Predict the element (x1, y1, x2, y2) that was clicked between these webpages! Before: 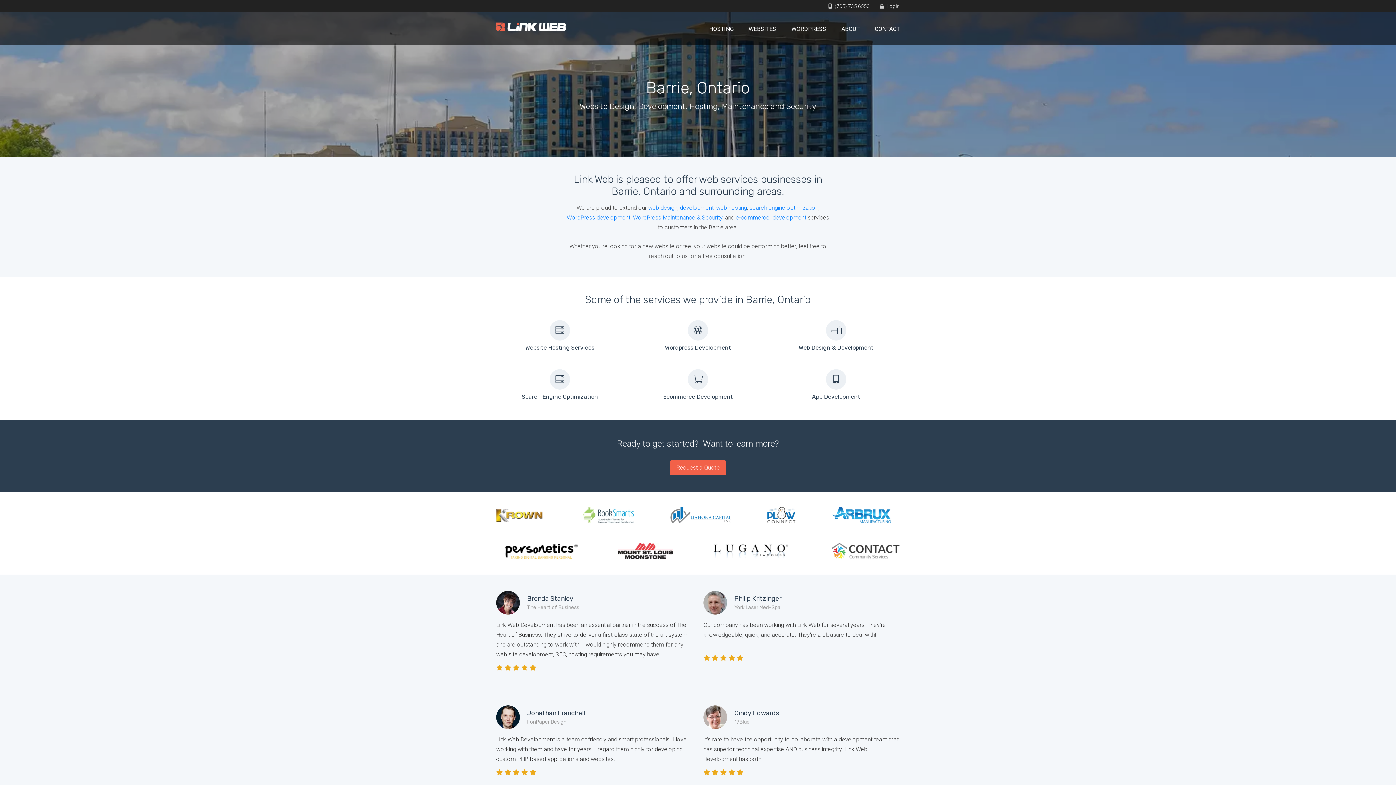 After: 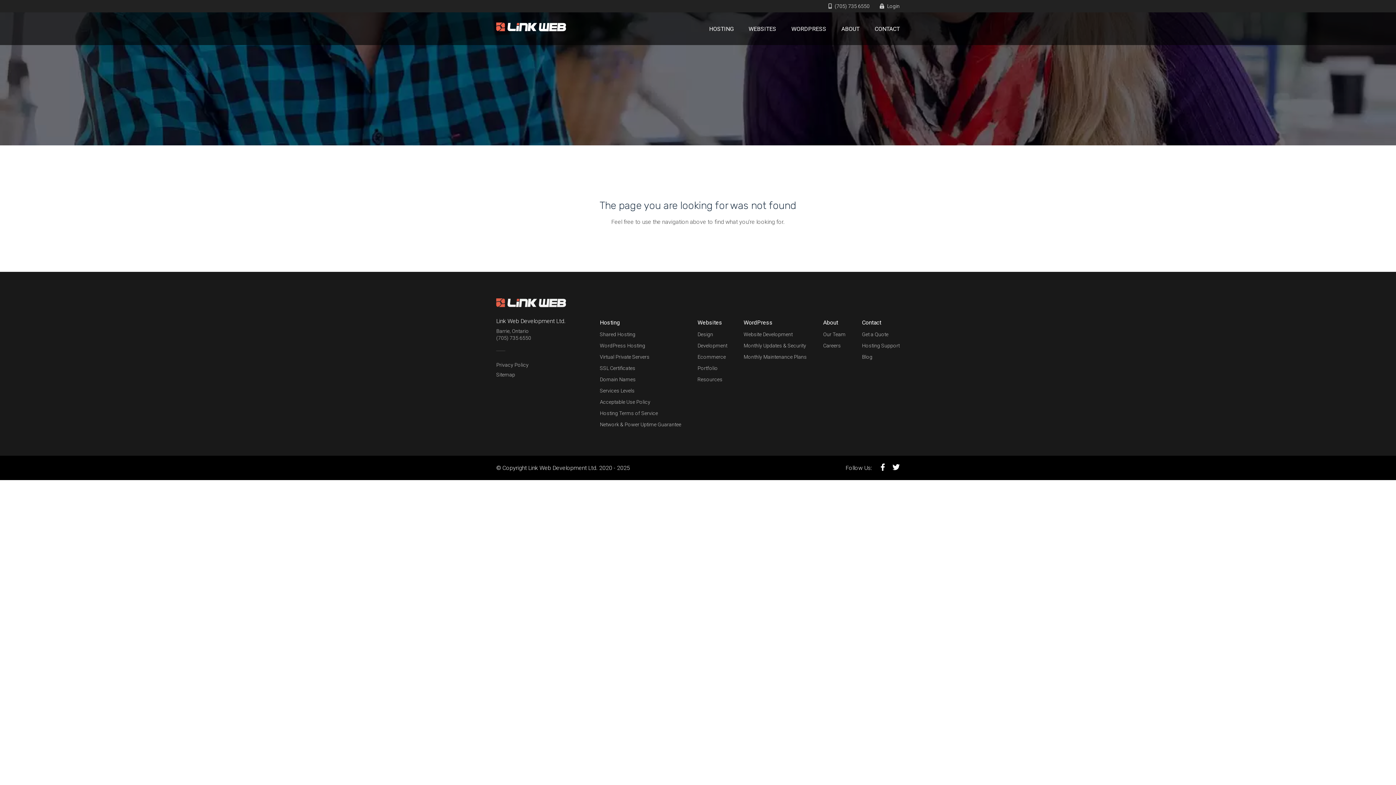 Action: bbox: (549, 377, 570, 384)